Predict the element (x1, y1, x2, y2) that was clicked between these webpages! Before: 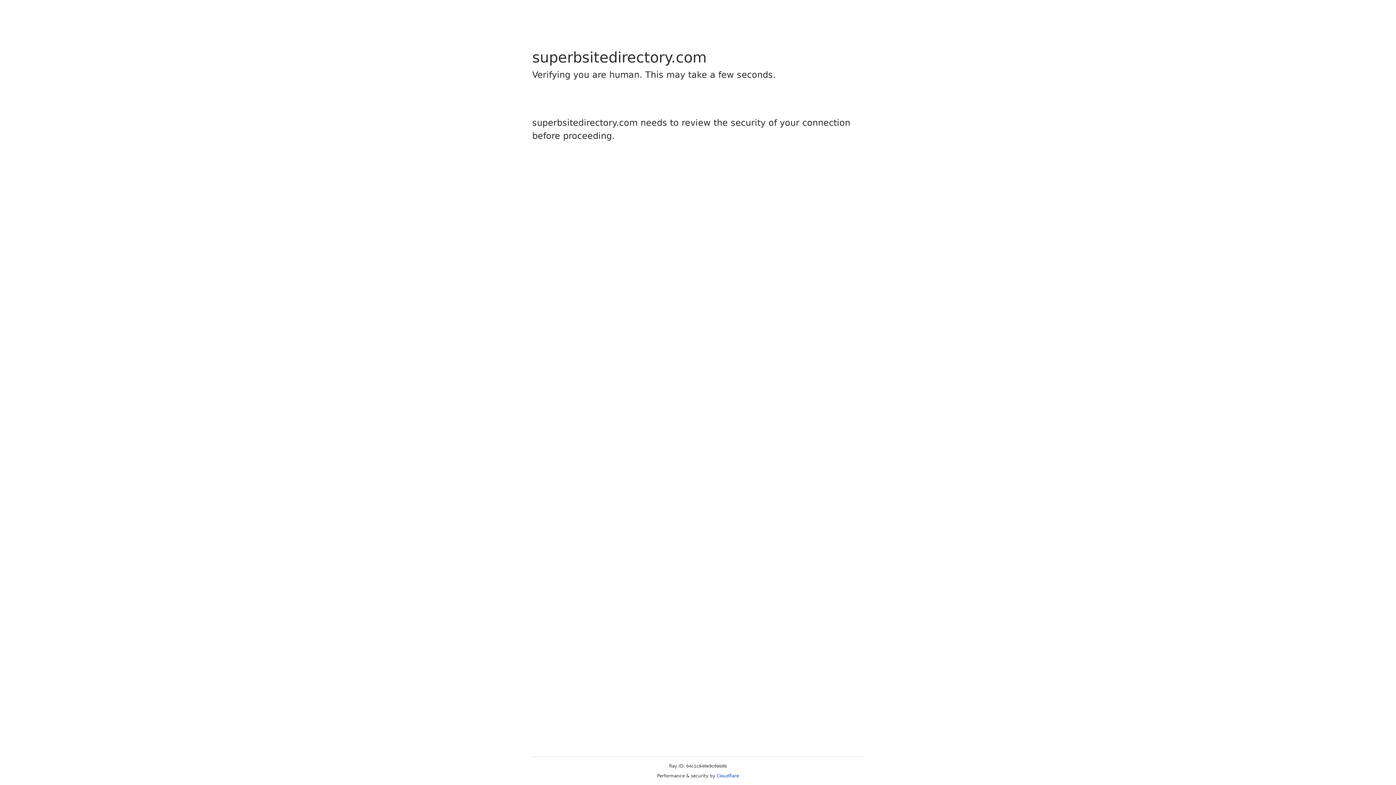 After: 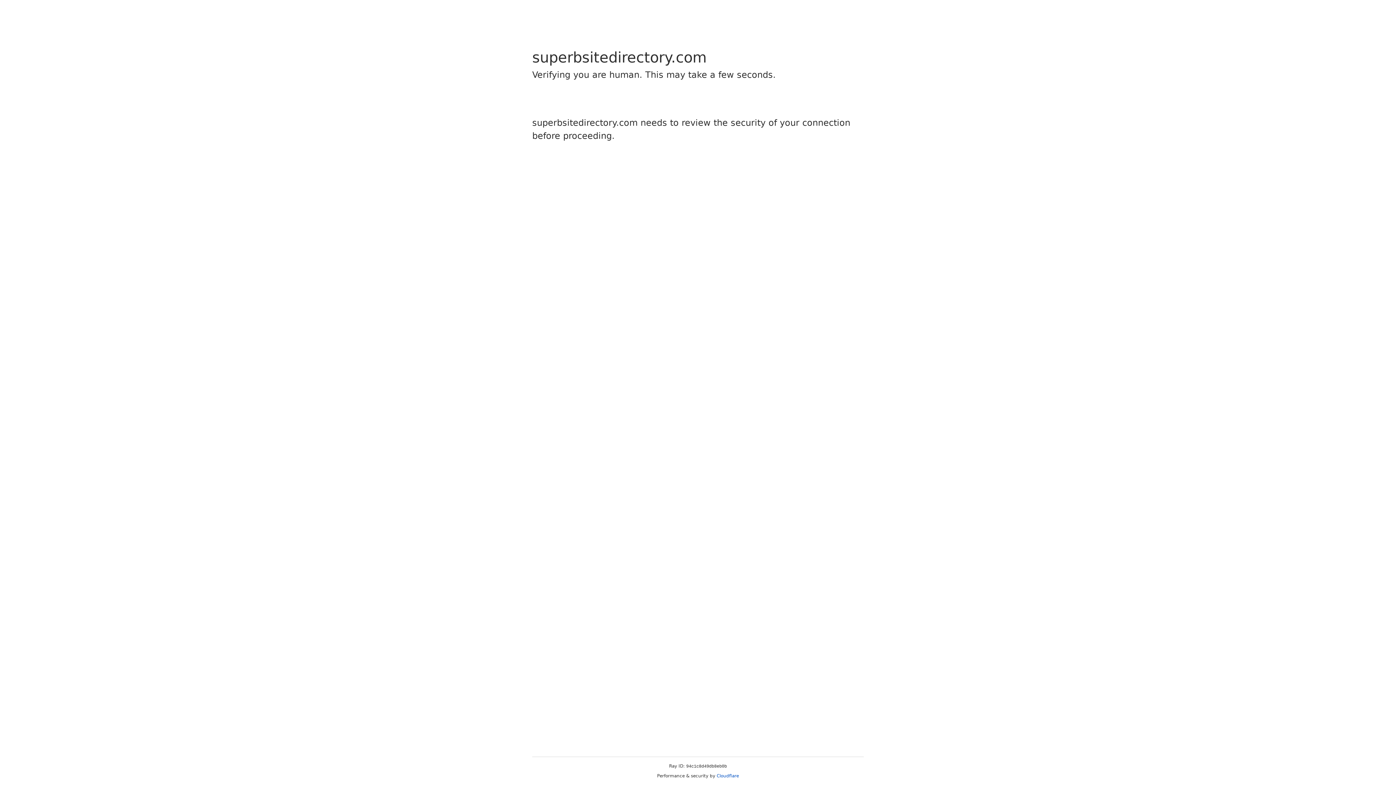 Action: bbox: (716, 773, 739, 778) label: Cloudflare